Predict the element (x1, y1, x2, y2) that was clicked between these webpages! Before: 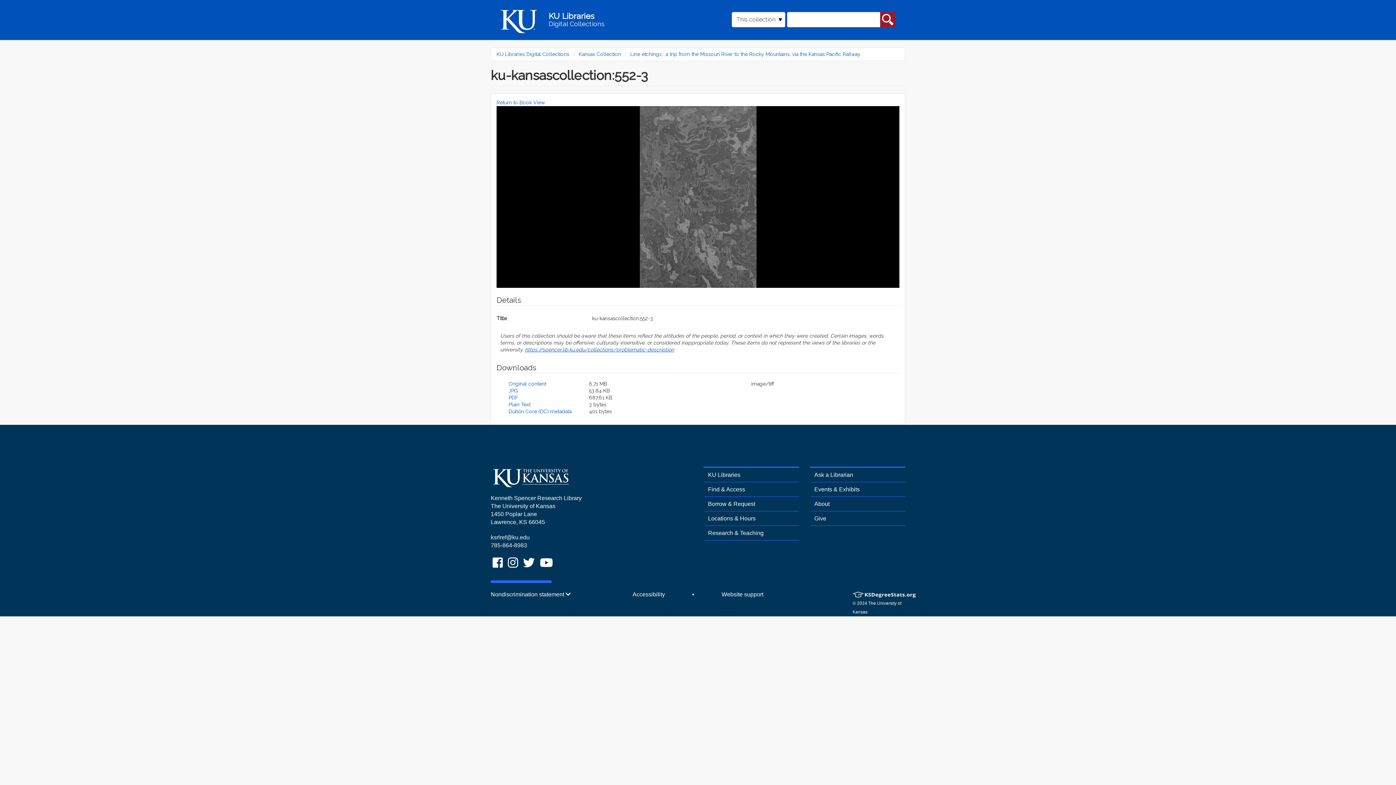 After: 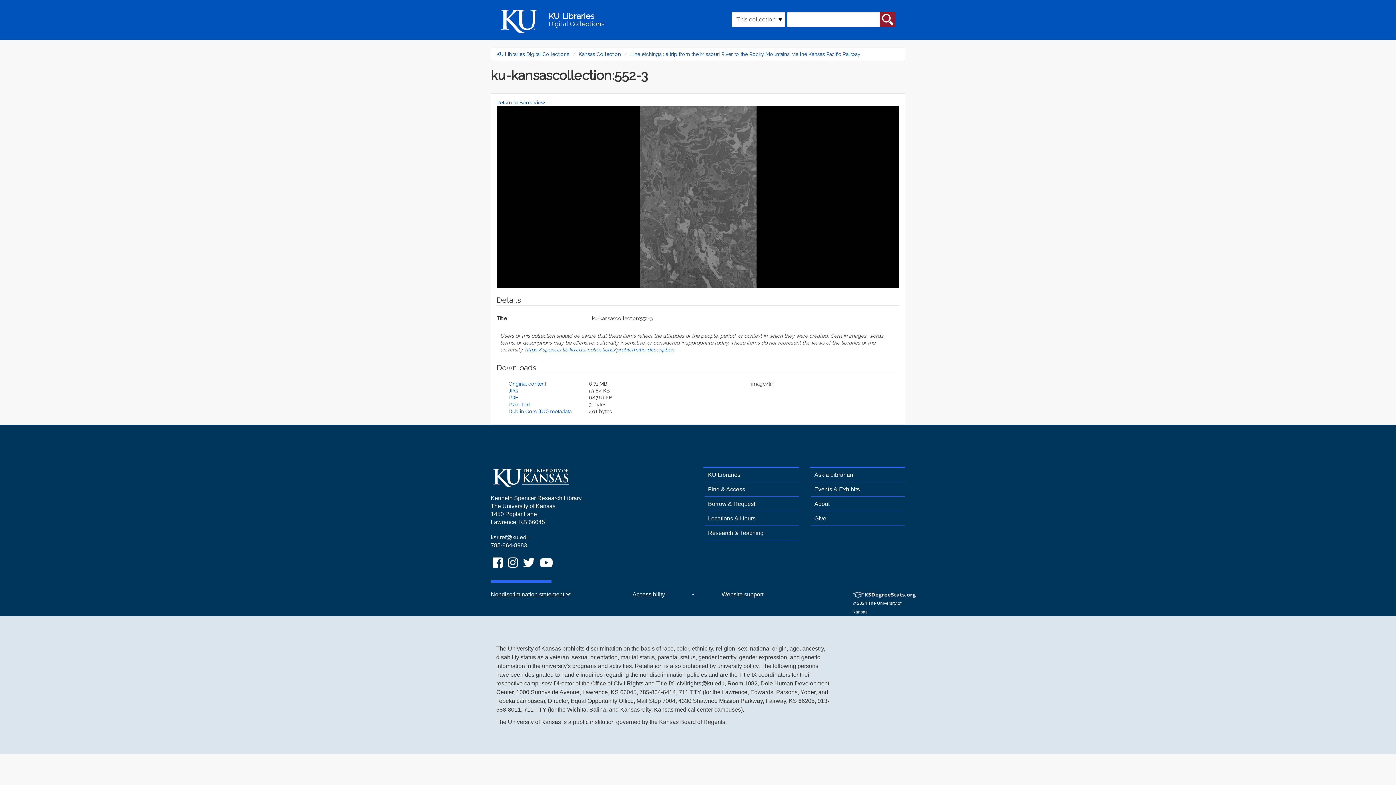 Action: bbox: (490, 591, 570, 597) label: Nondiscrimination statement 